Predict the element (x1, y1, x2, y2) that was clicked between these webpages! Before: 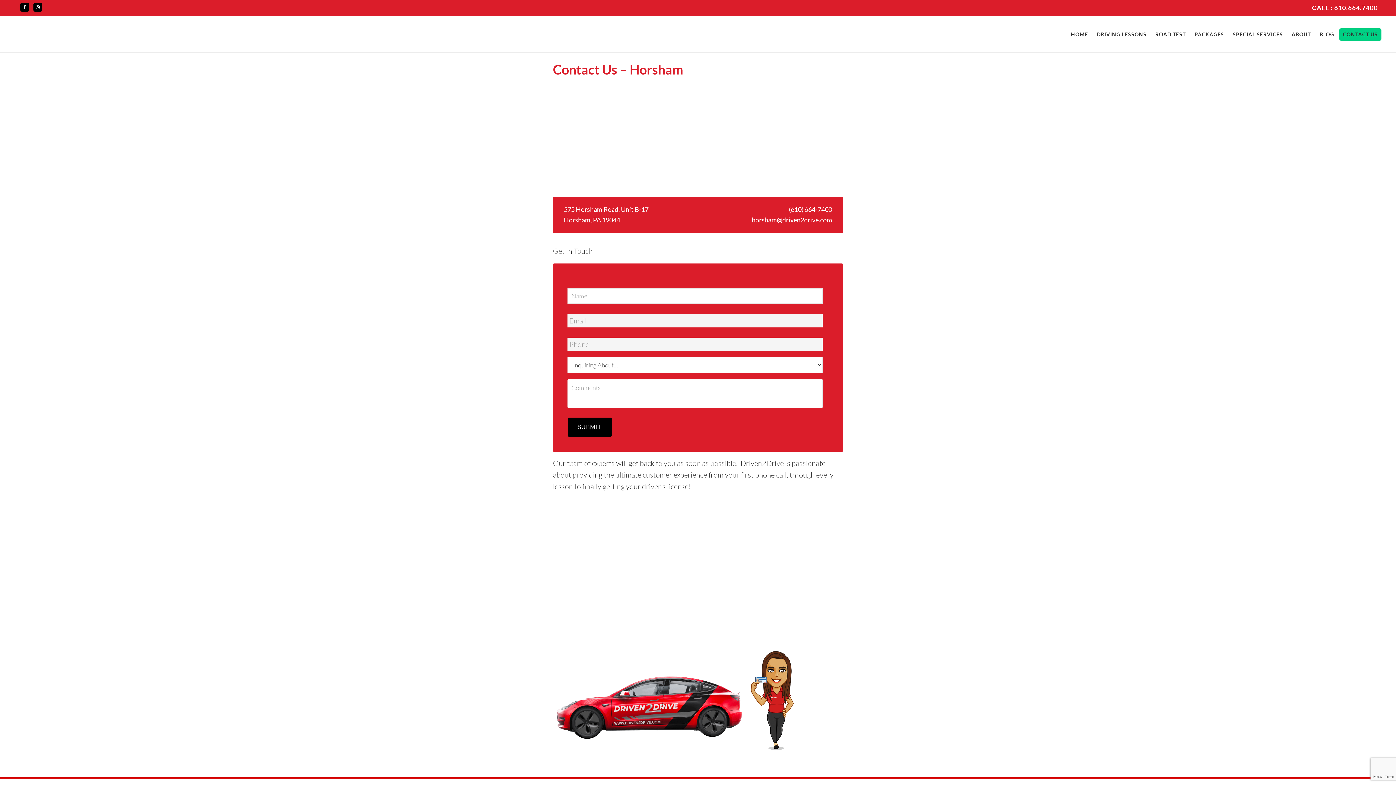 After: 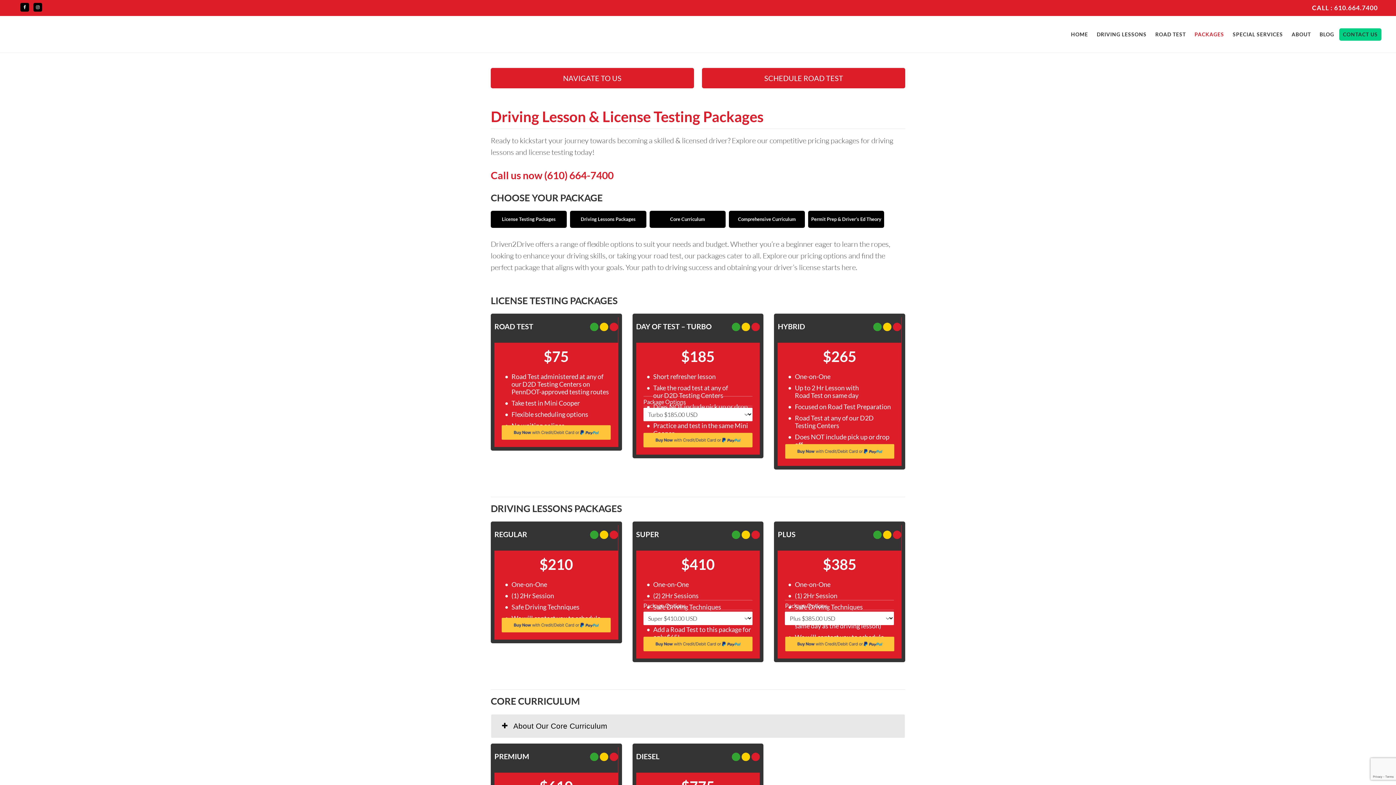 Action: label: PACKAGES bbox: (1191, 28, 1228, 40)